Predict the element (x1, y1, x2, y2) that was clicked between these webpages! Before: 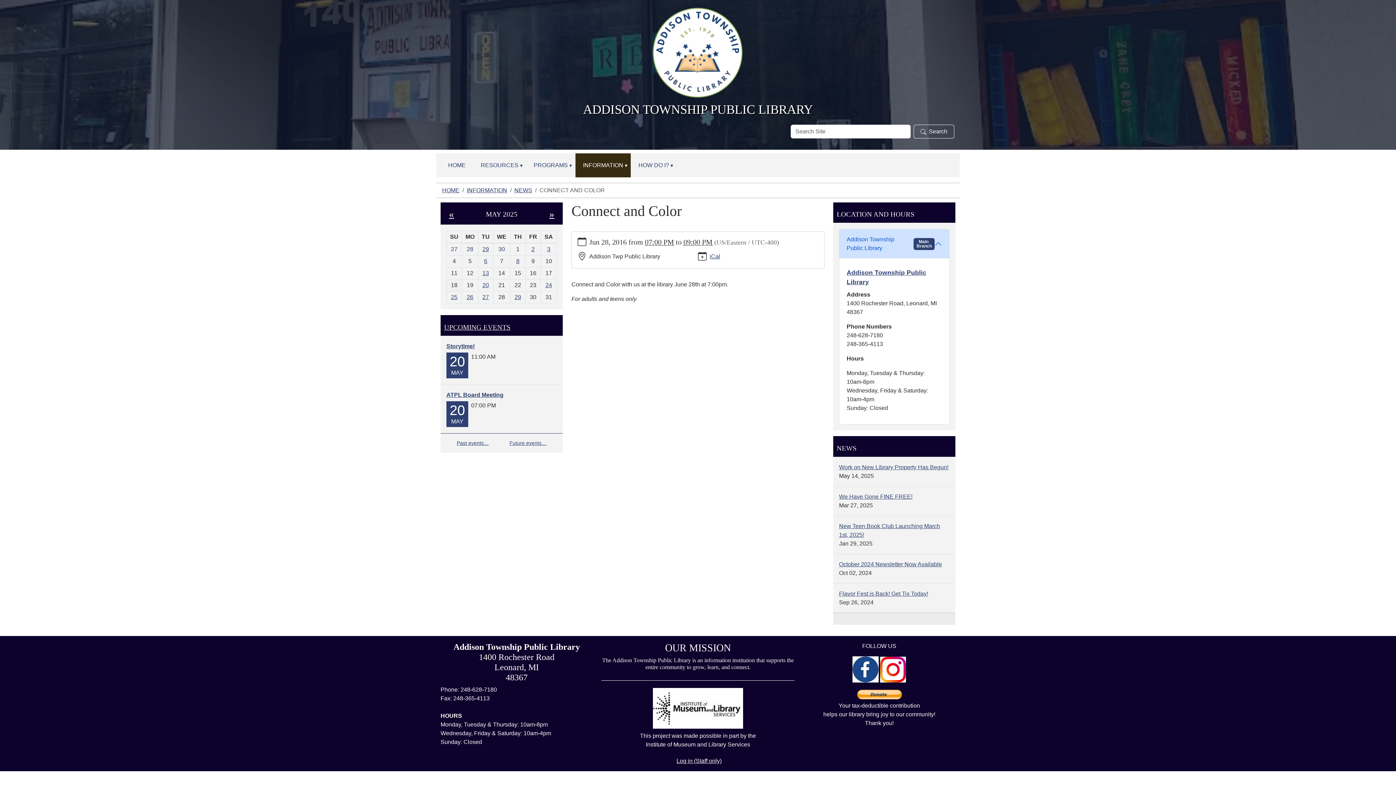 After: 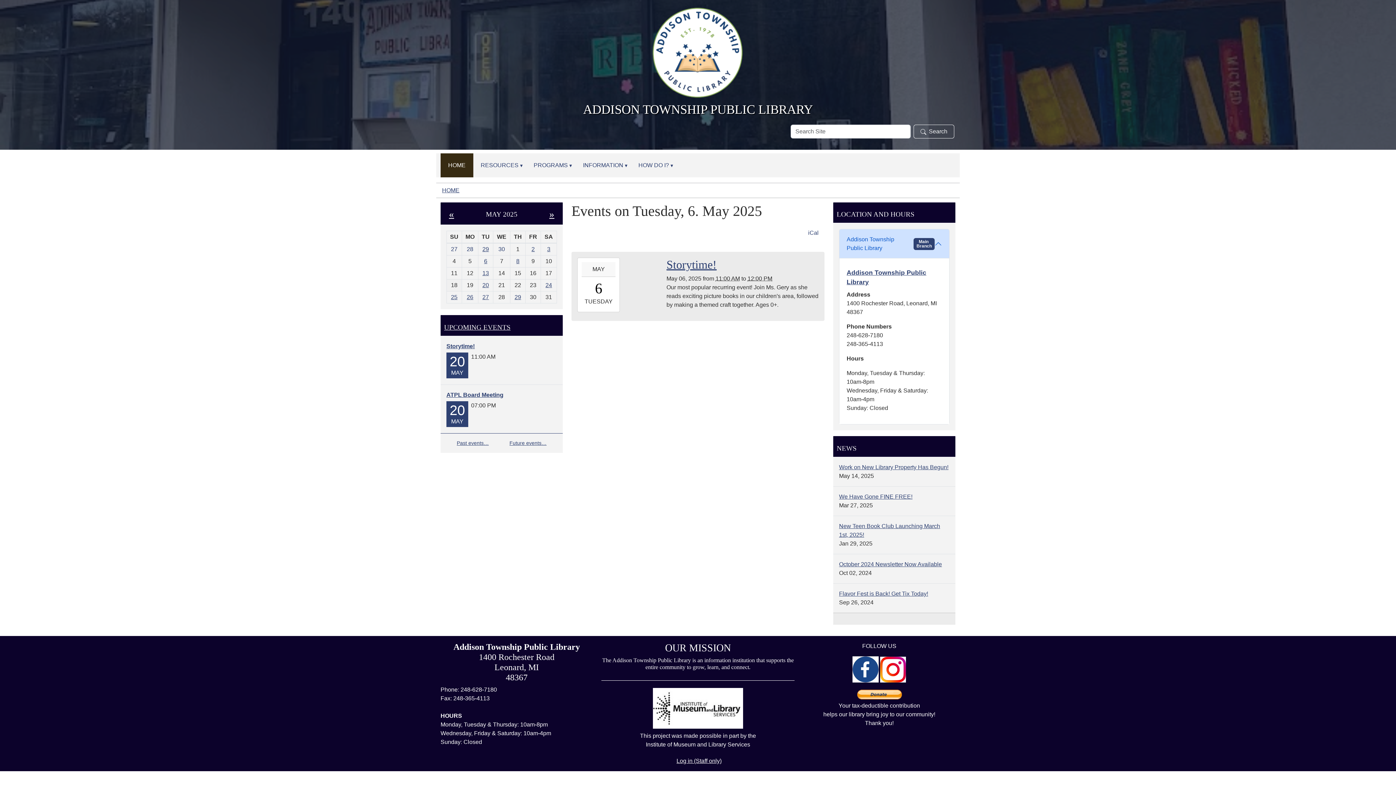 Action: label: 6 bbox: (484, 258, 487, 264)